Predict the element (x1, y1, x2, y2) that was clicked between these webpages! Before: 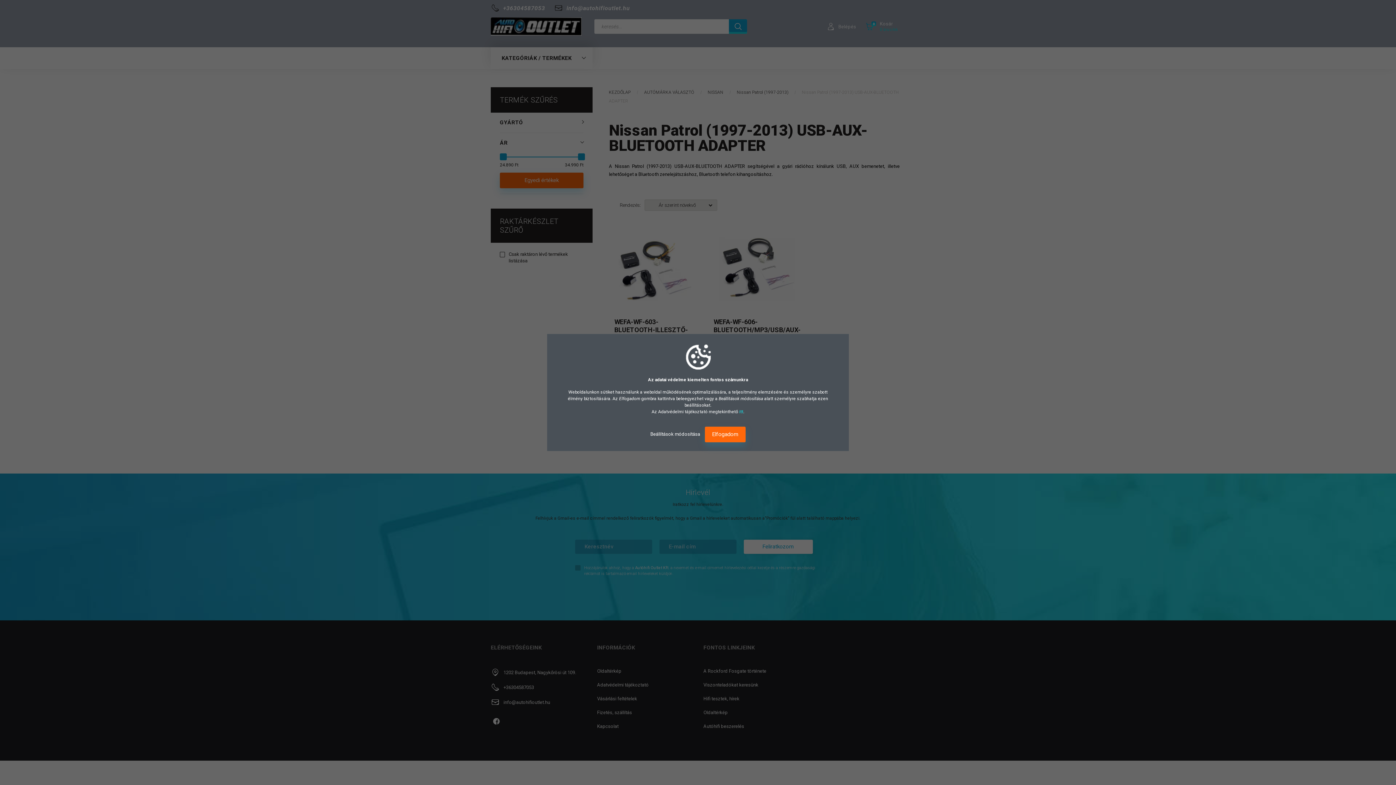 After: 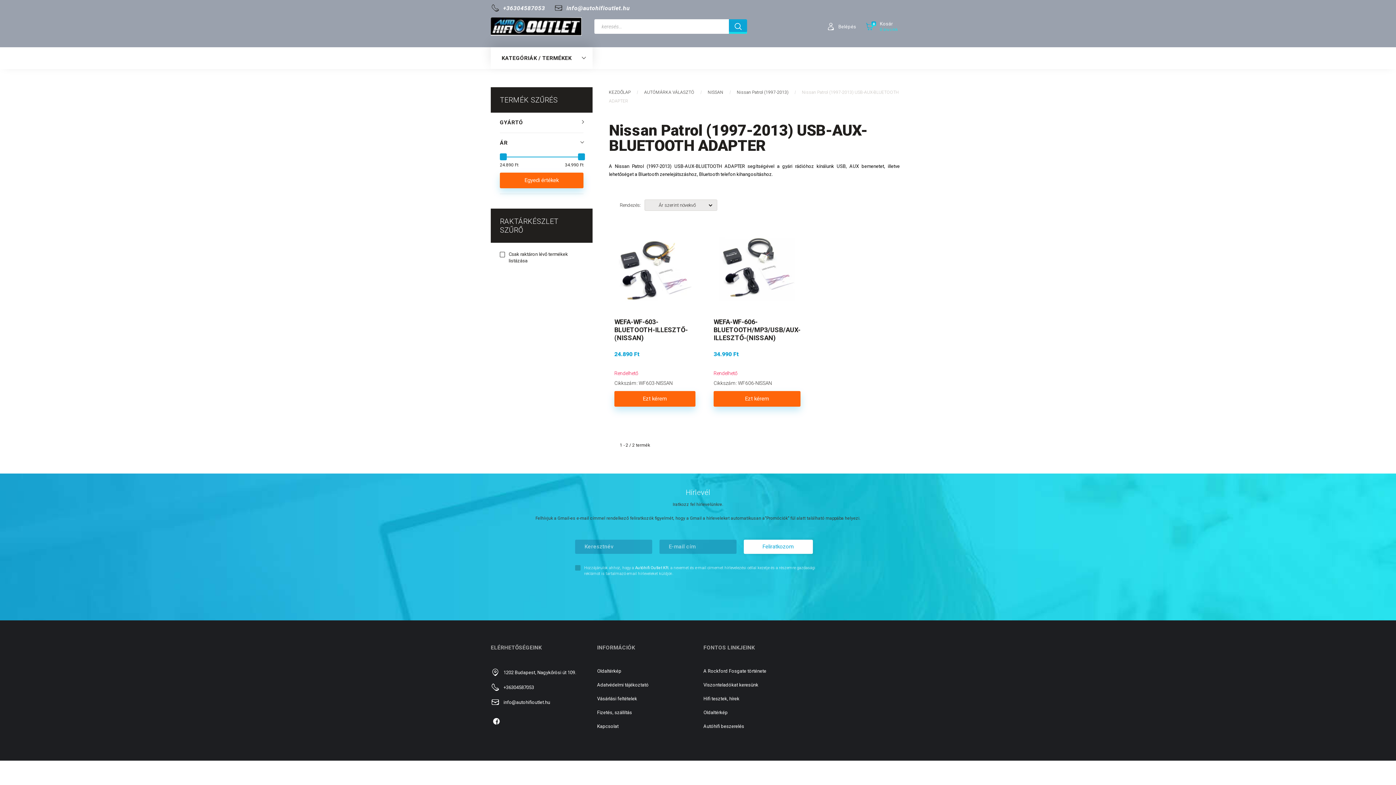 Action: label: Elfogadom bbox: (705, 426, 745, 442)